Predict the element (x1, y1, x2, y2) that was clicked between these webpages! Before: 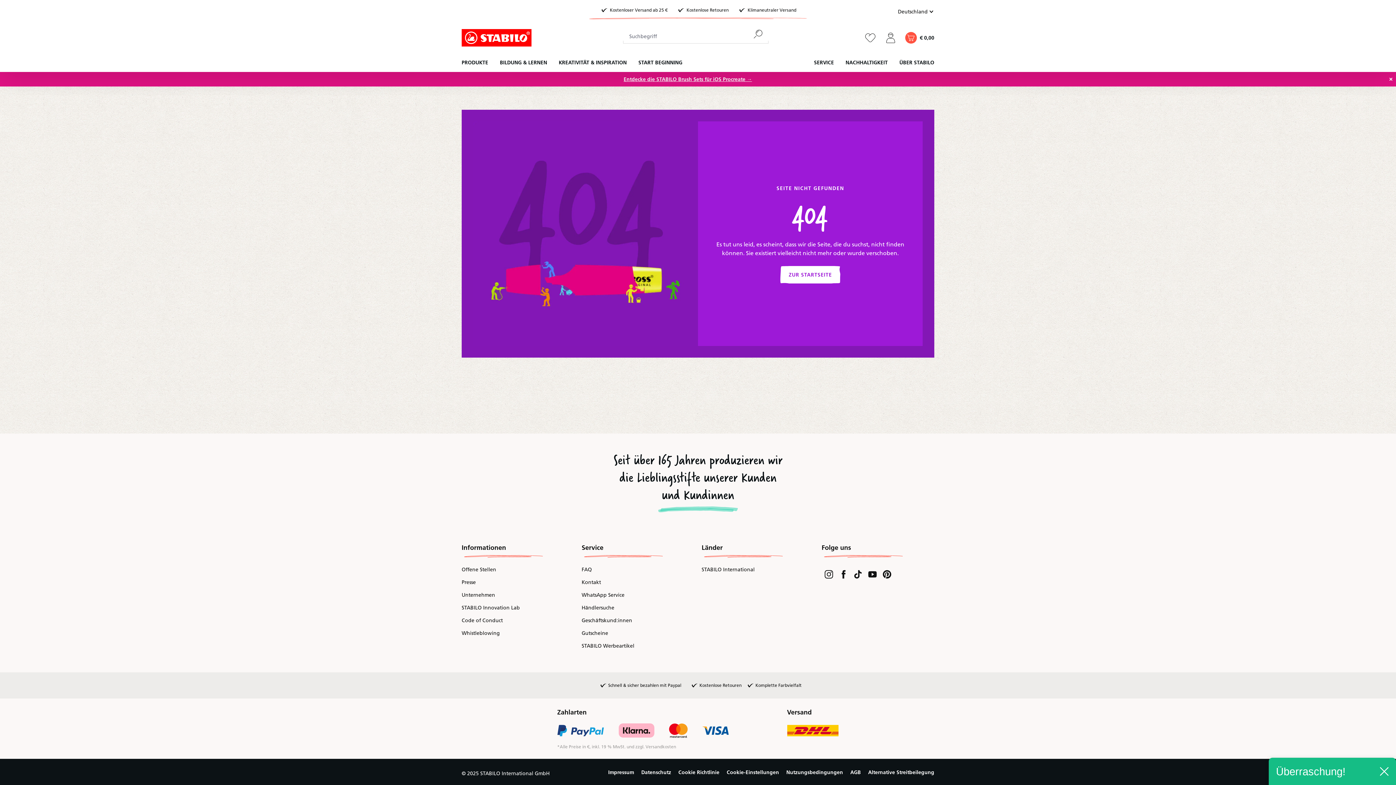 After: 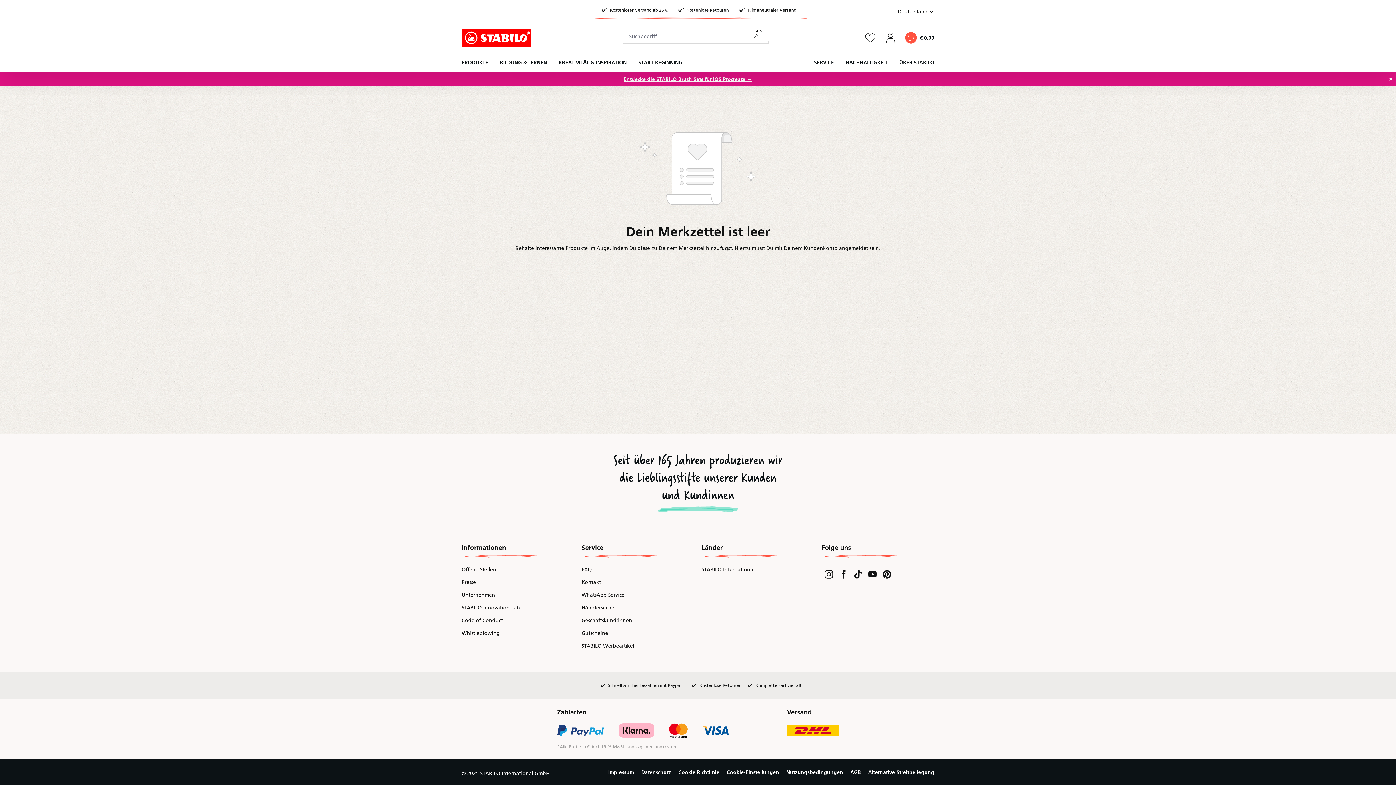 Action: label: Merkliste bbox: (860, 32, 880, 43)